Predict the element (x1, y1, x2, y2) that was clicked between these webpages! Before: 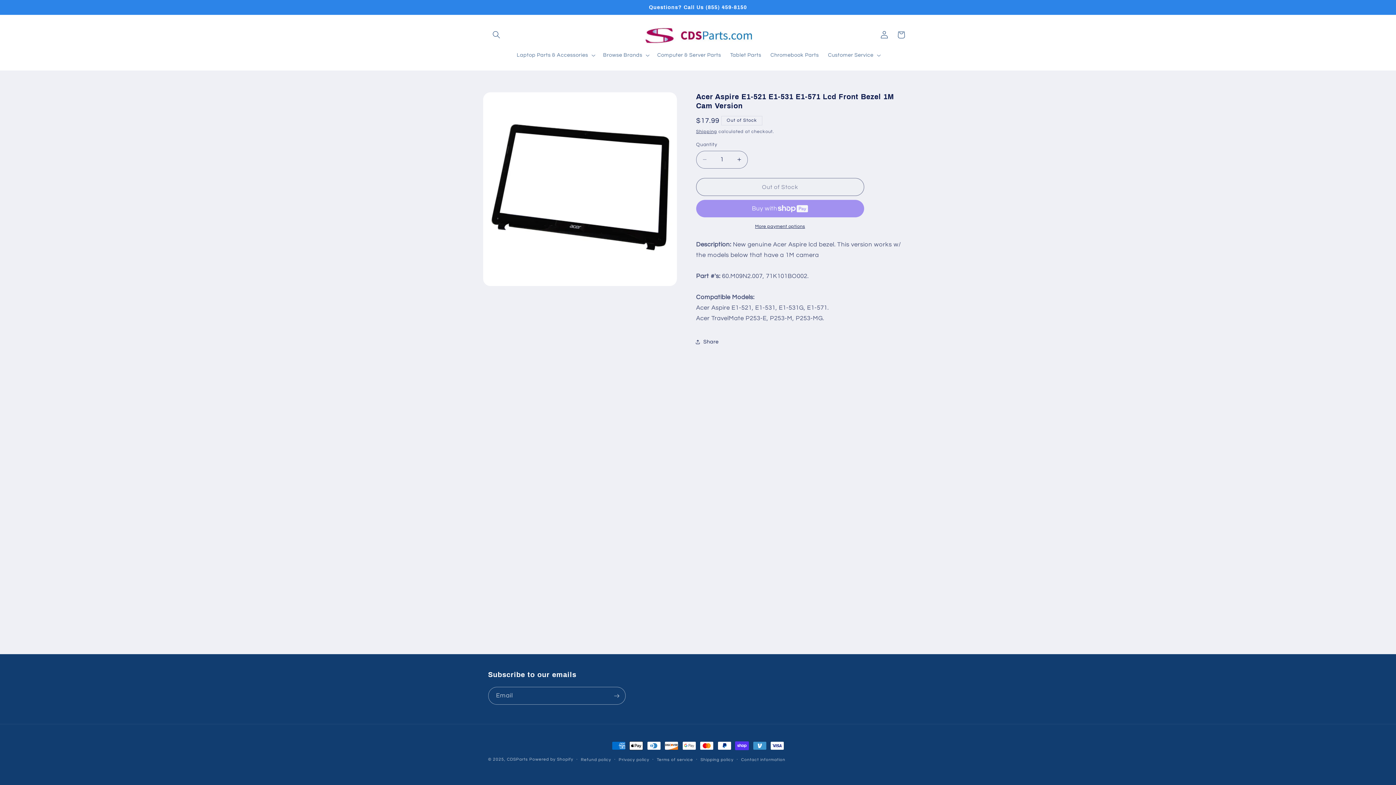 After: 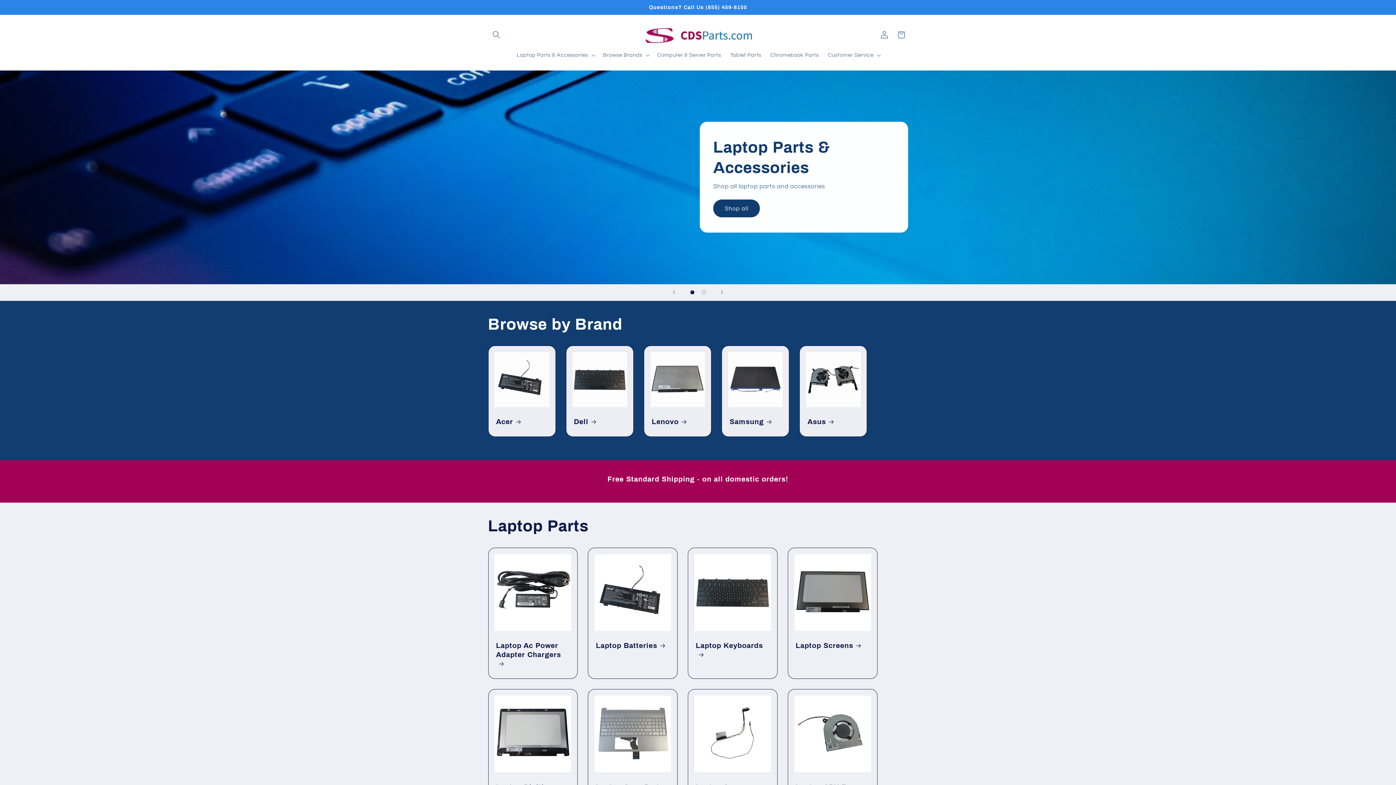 Action: label: CDSParts bbox: (507, 757, 528, 761)